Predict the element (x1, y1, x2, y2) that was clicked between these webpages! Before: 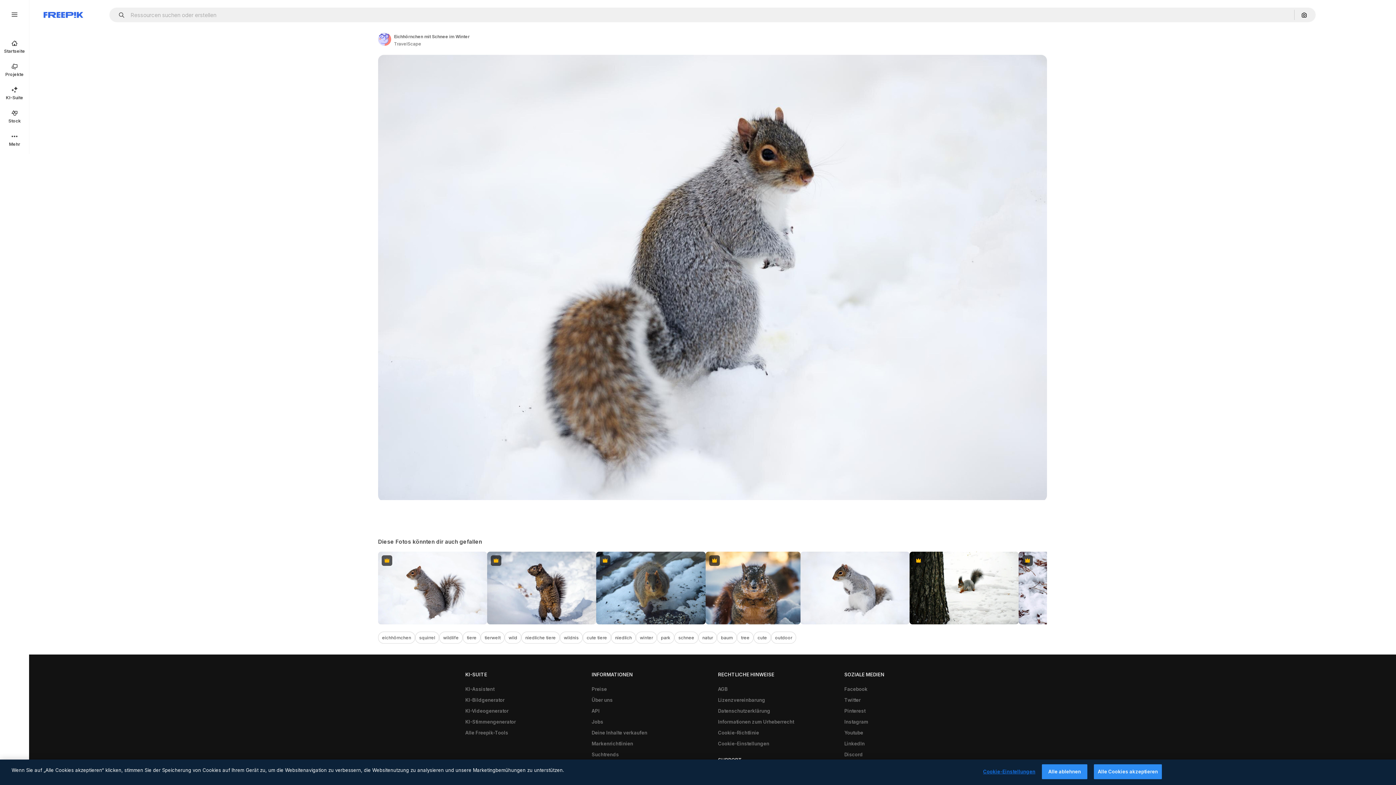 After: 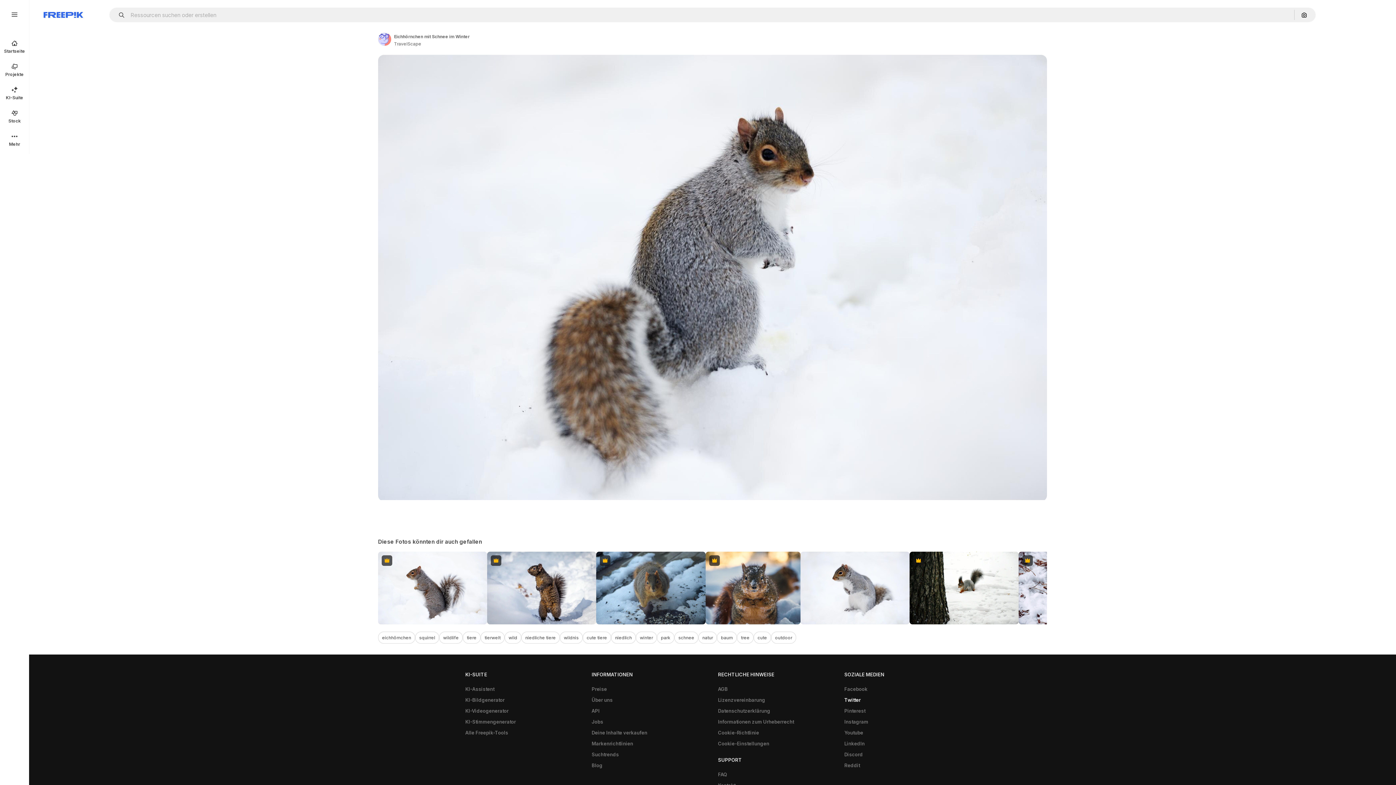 Action: bbox: (840, 694, 864, 705) label: Twitter